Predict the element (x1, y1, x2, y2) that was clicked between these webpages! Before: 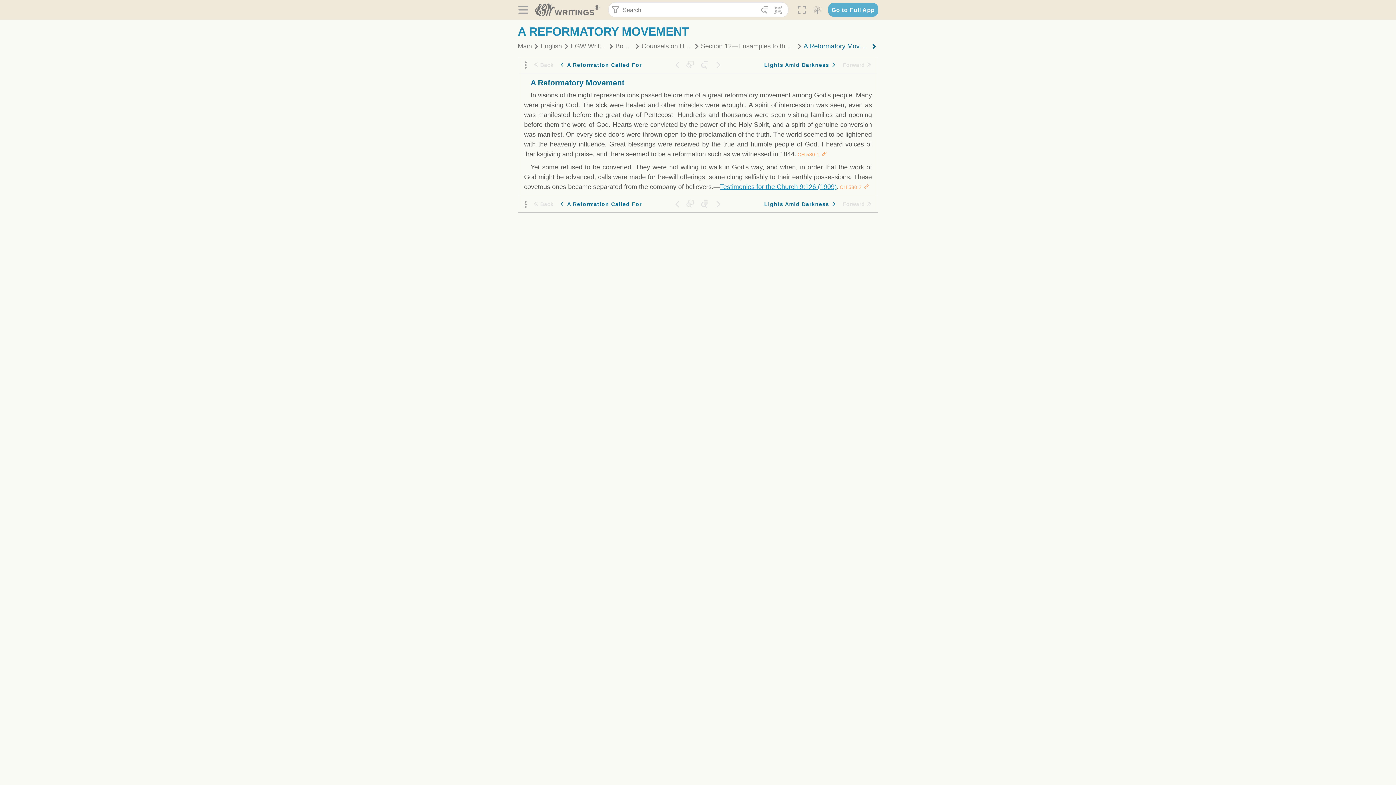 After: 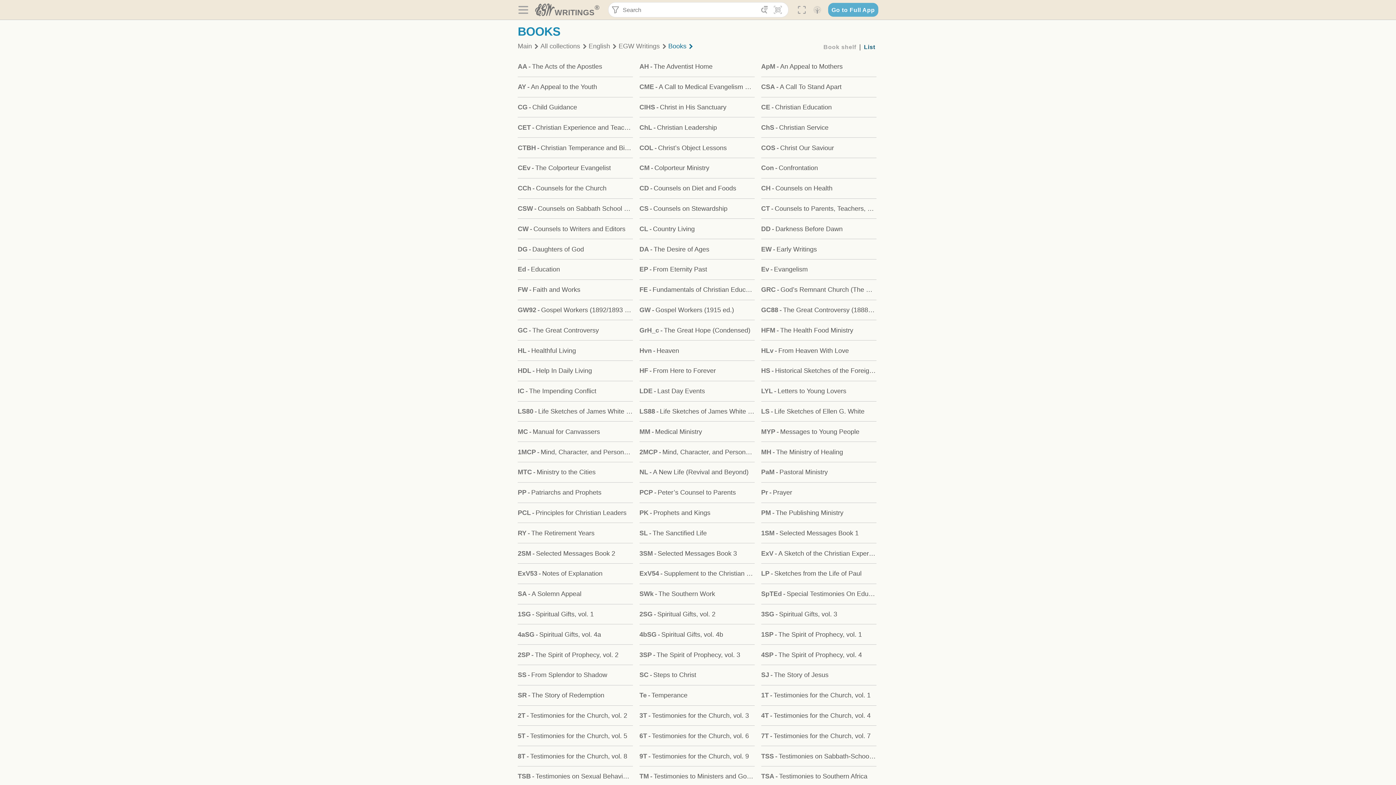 Action: label: Books bbox: (615, 41, 633, 50)